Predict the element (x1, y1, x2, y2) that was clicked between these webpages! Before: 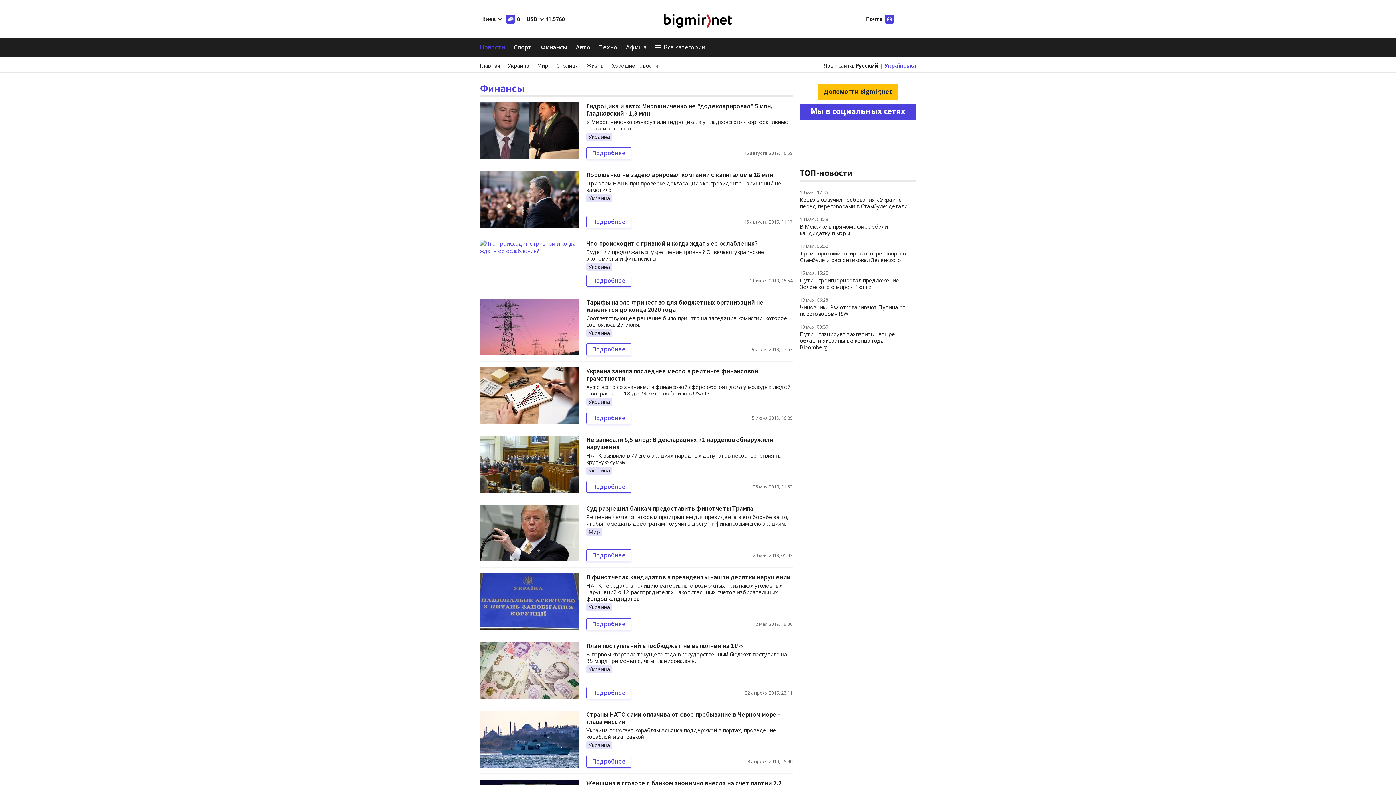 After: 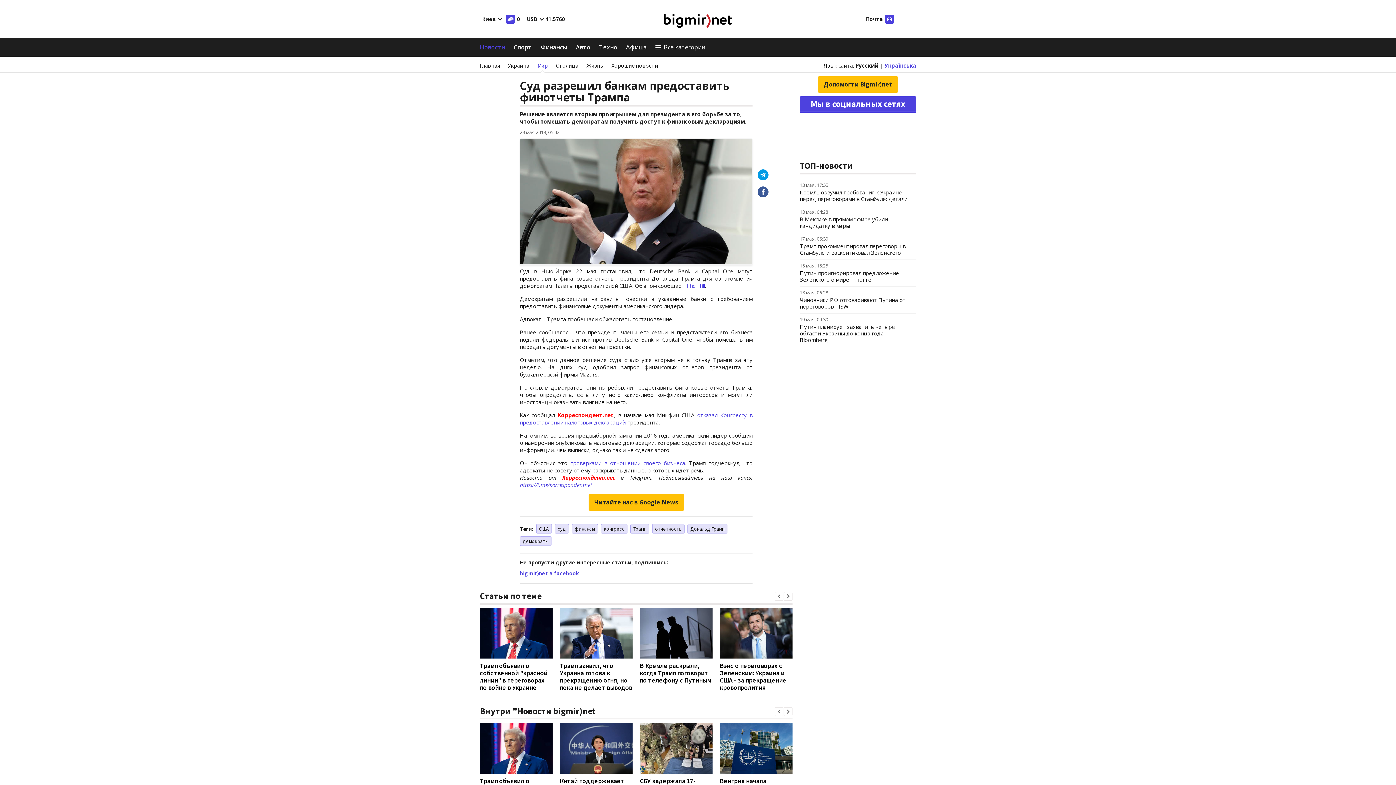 Action: bbox: (586, 549, 631, 561) label: Подробнее